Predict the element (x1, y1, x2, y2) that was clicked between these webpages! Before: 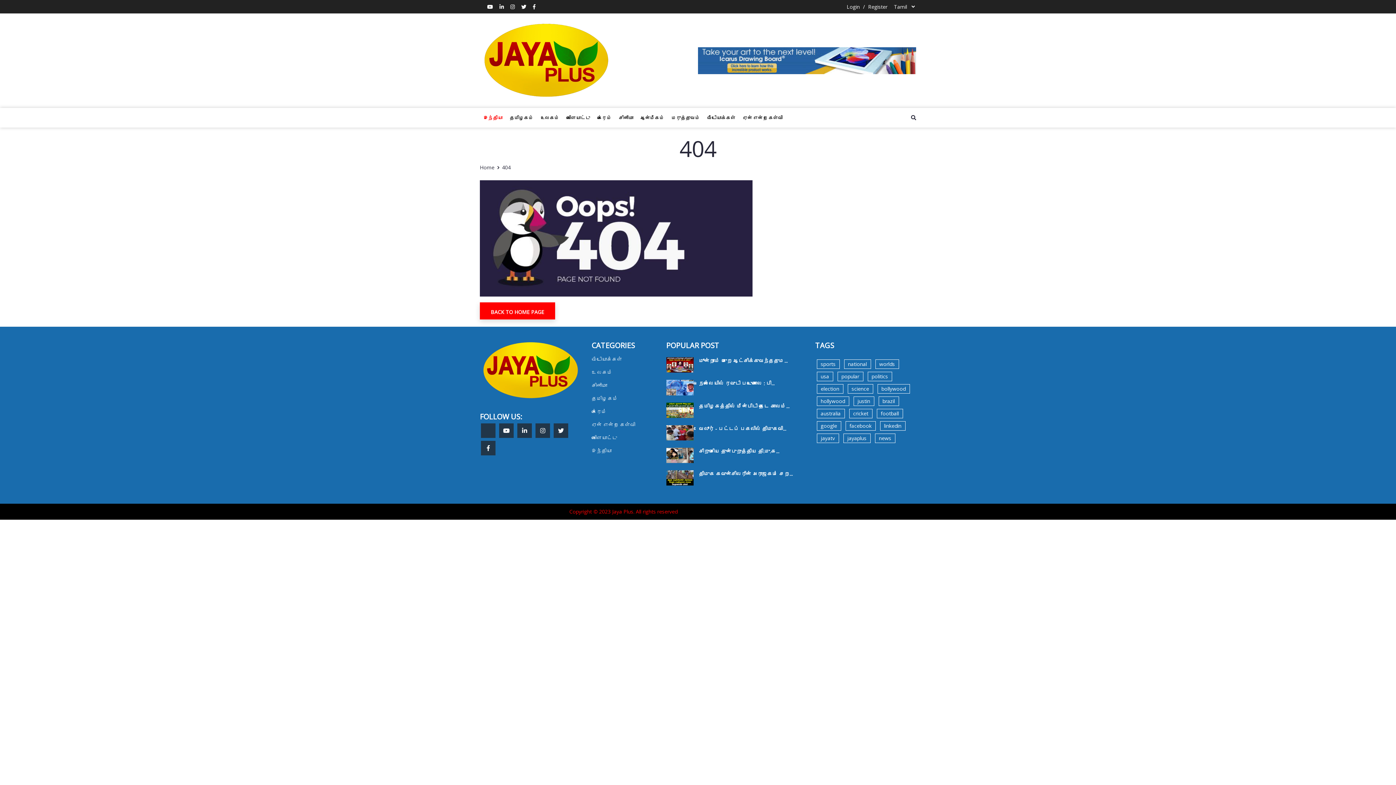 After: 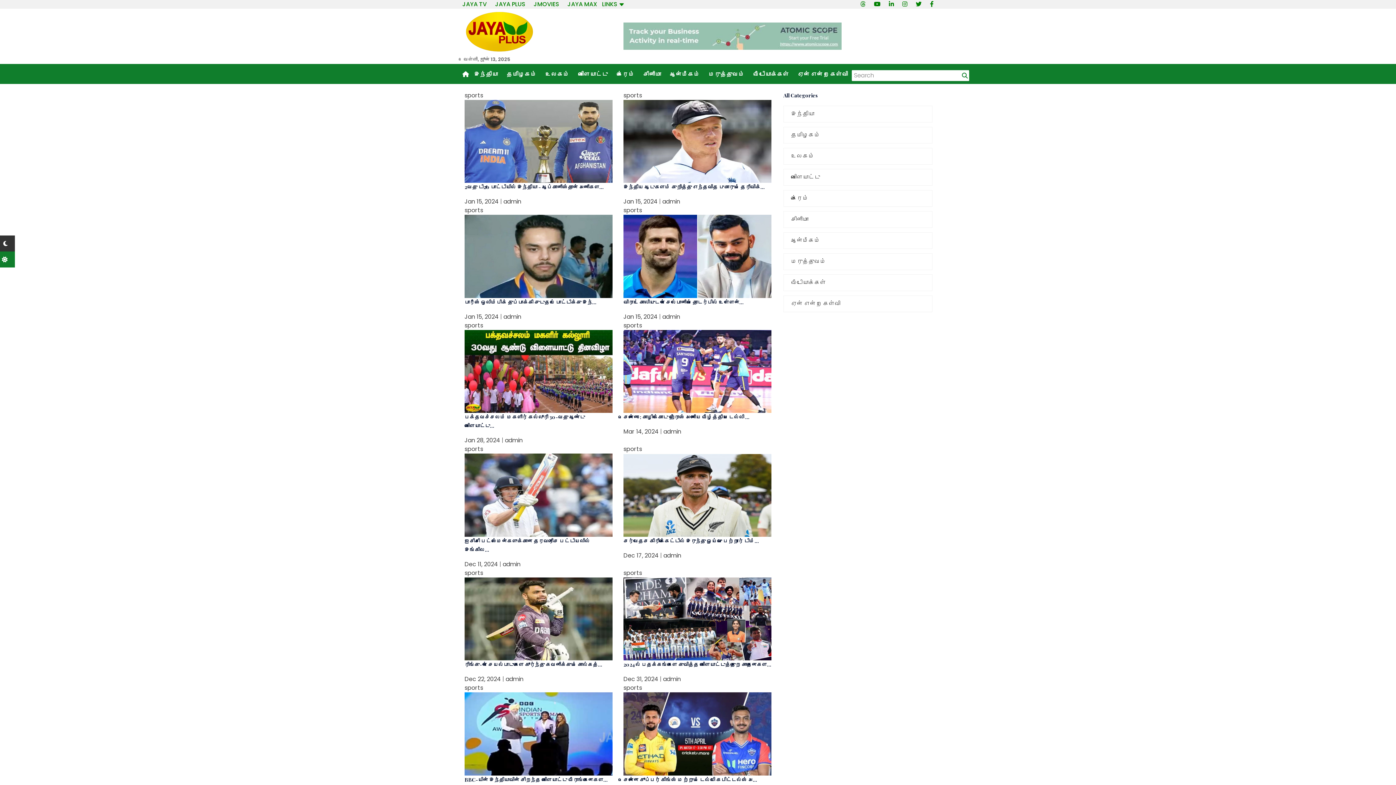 Action: label: sports bbox: (816, 359, 839, 369)